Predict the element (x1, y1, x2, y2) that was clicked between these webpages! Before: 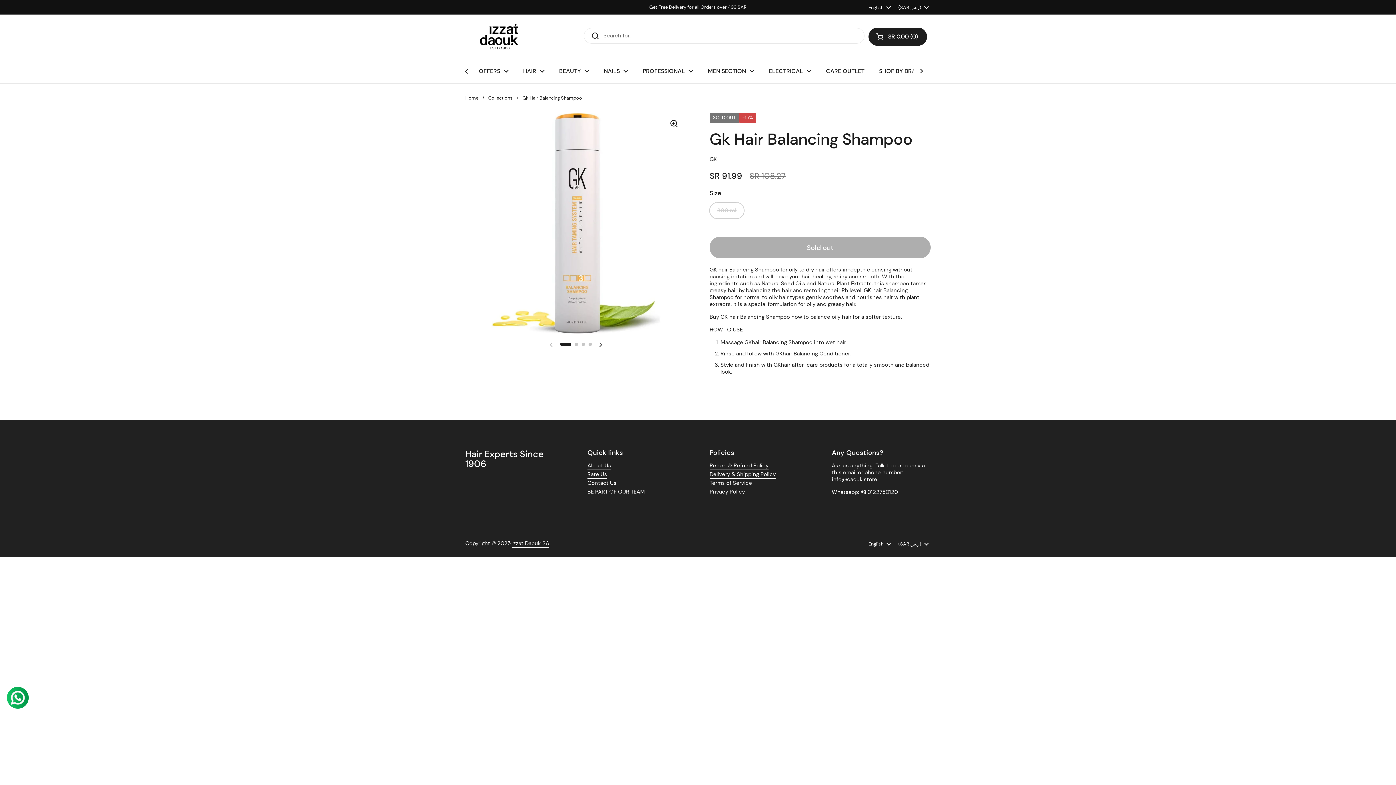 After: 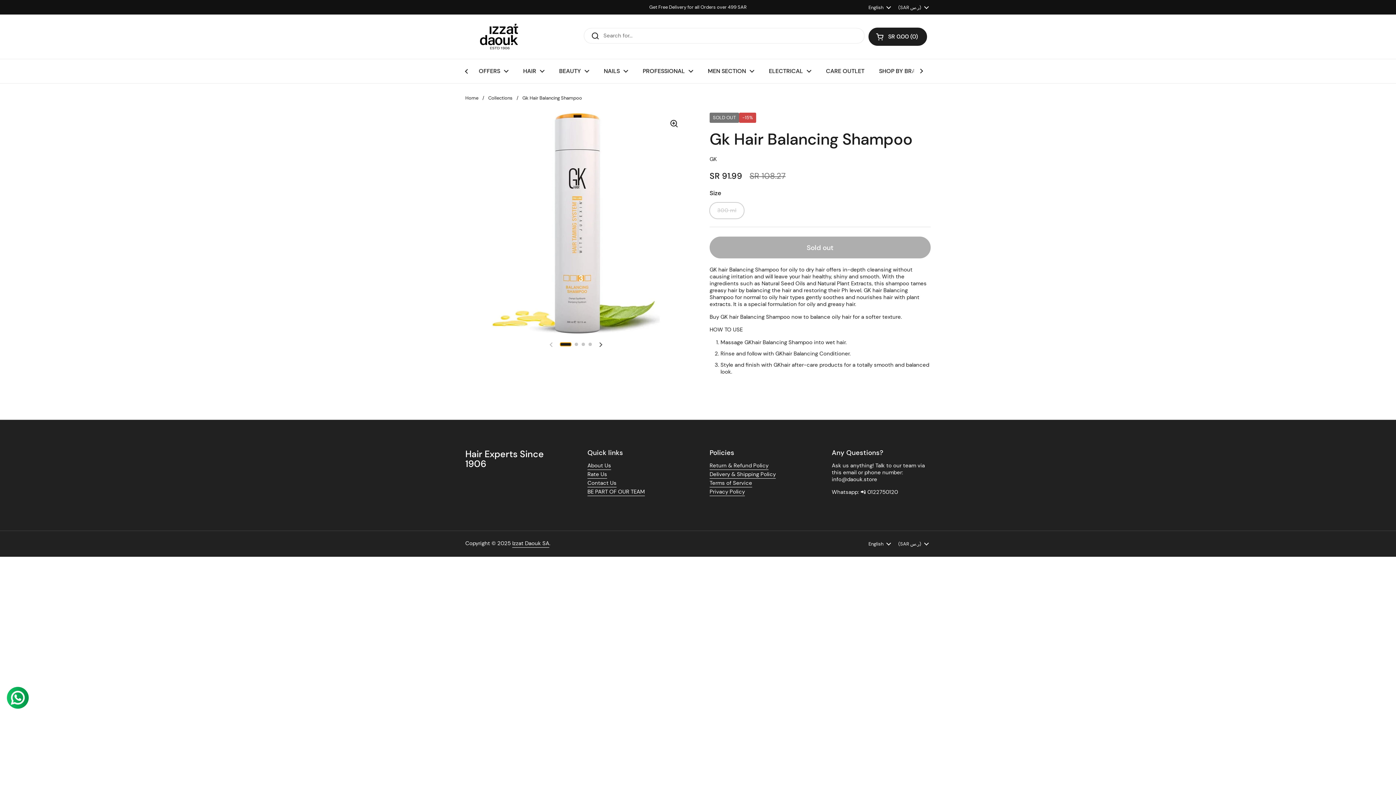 Action: bbox: (560, 342, 571, 346) label: Show slide 1